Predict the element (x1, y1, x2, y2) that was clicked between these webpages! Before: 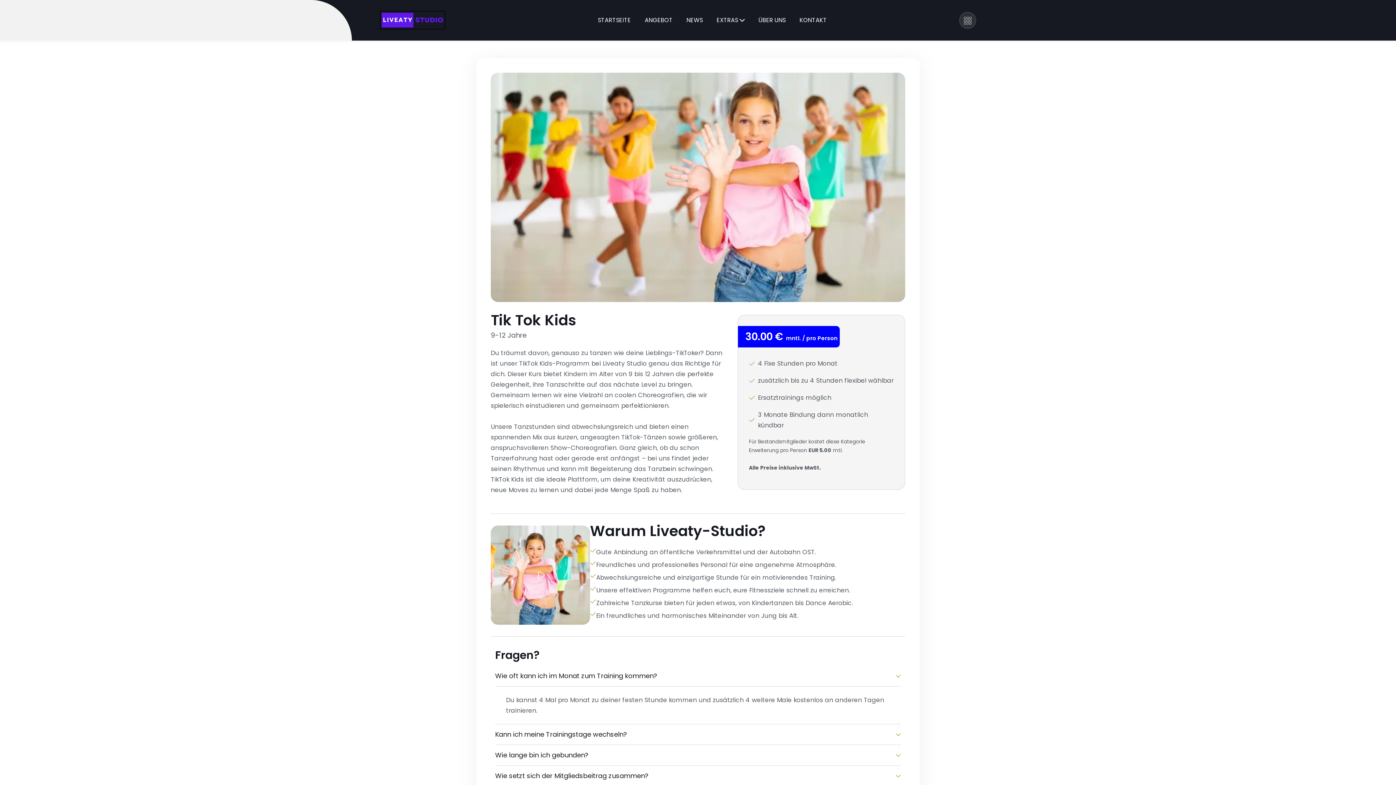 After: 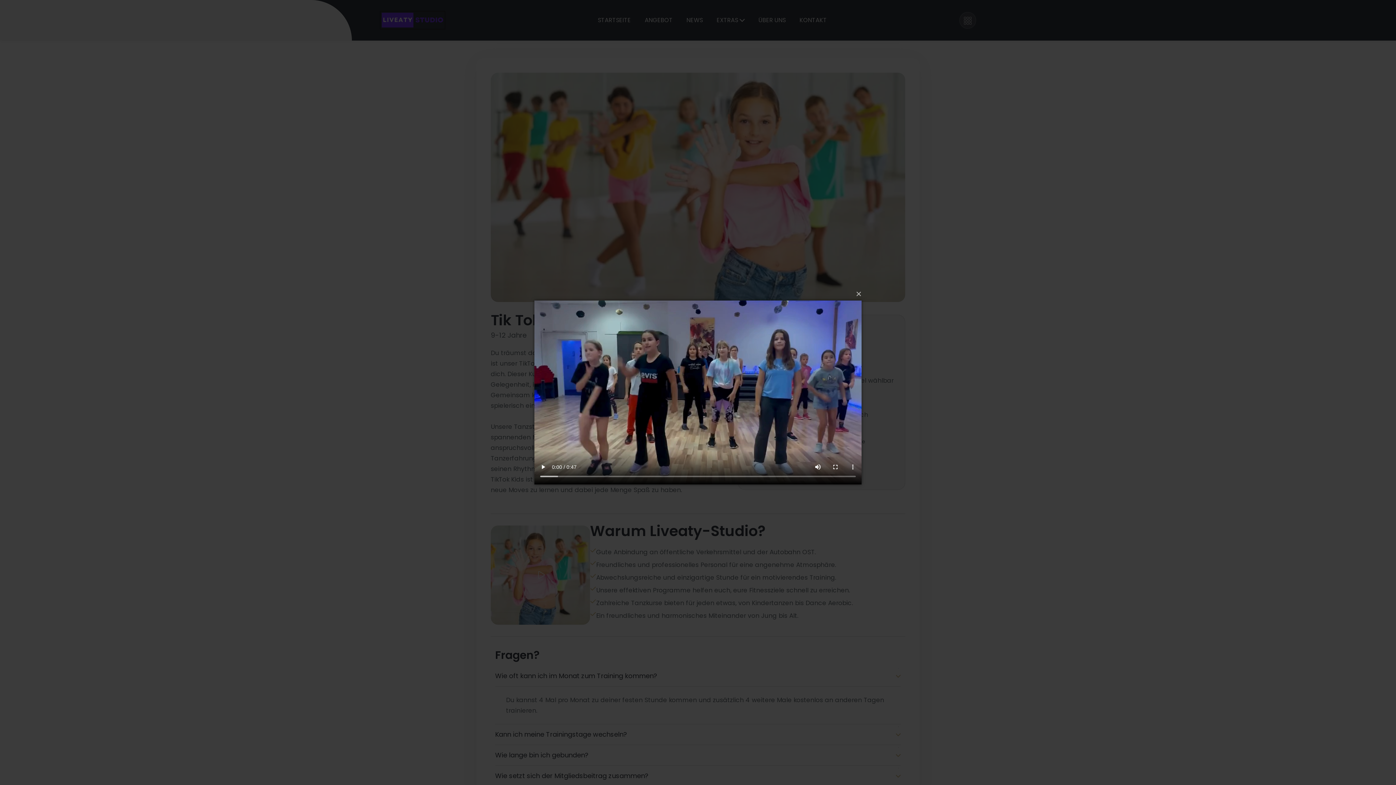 Action: bbox: (526, 560, 555, 589)